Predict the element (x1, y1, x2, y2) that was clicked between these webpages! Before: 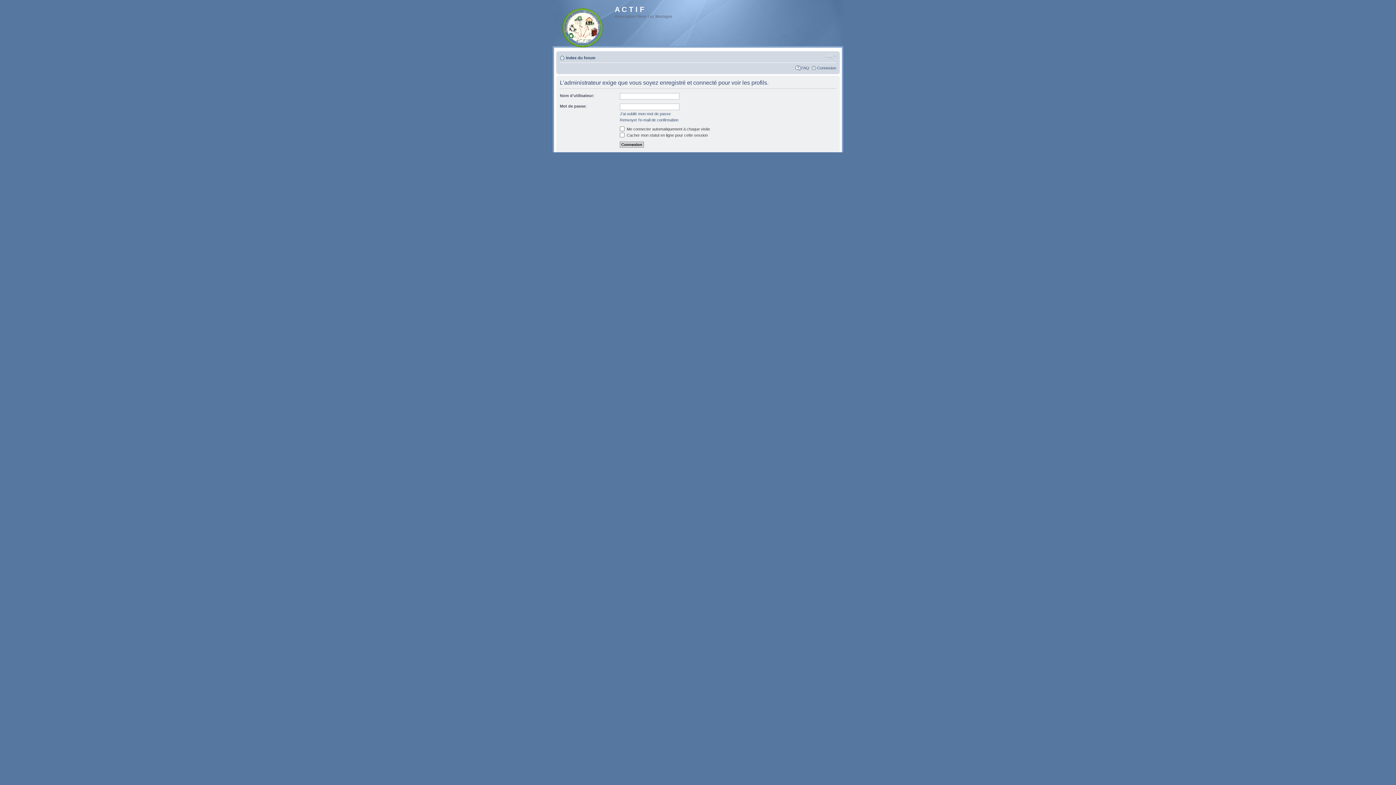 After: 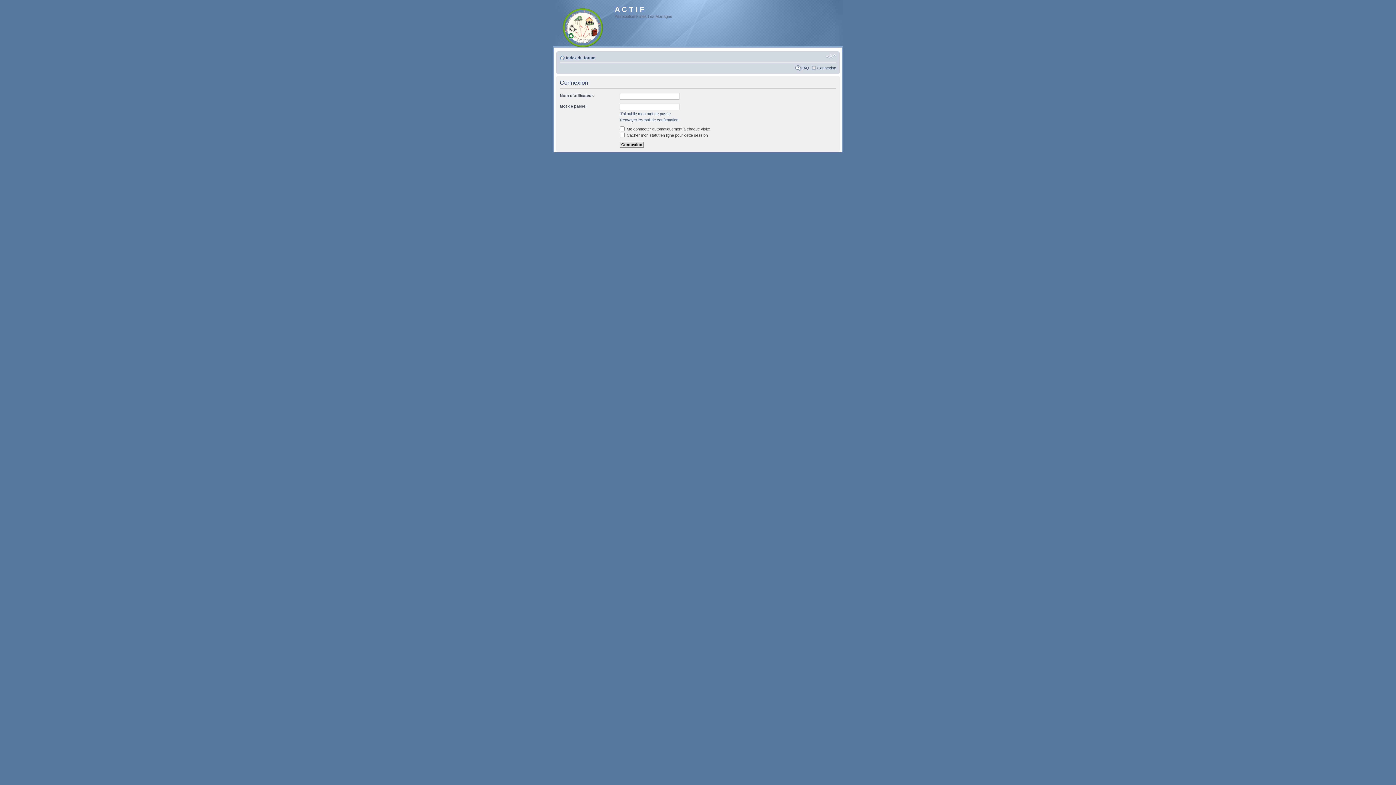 Action: bbox: (817, 65, 836, 70) label: Connexion